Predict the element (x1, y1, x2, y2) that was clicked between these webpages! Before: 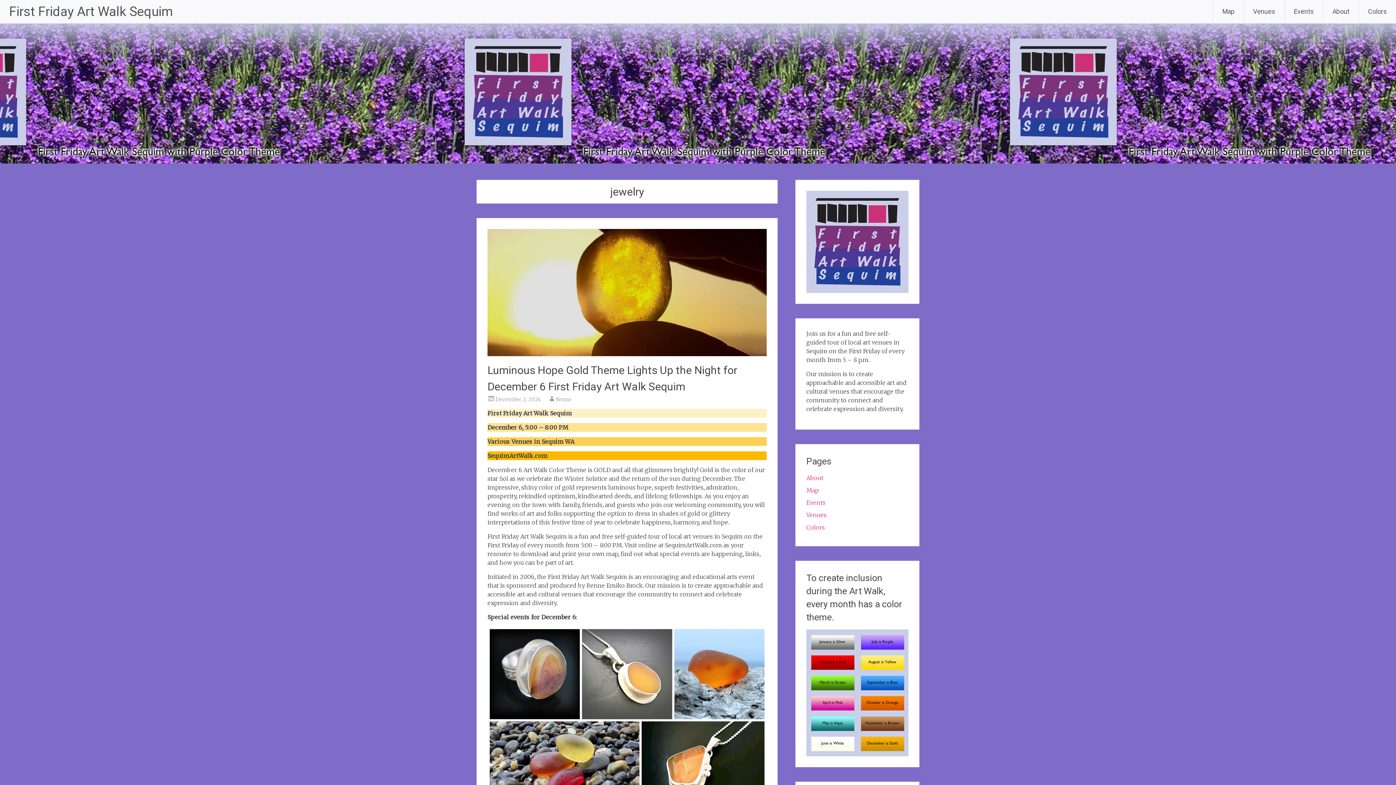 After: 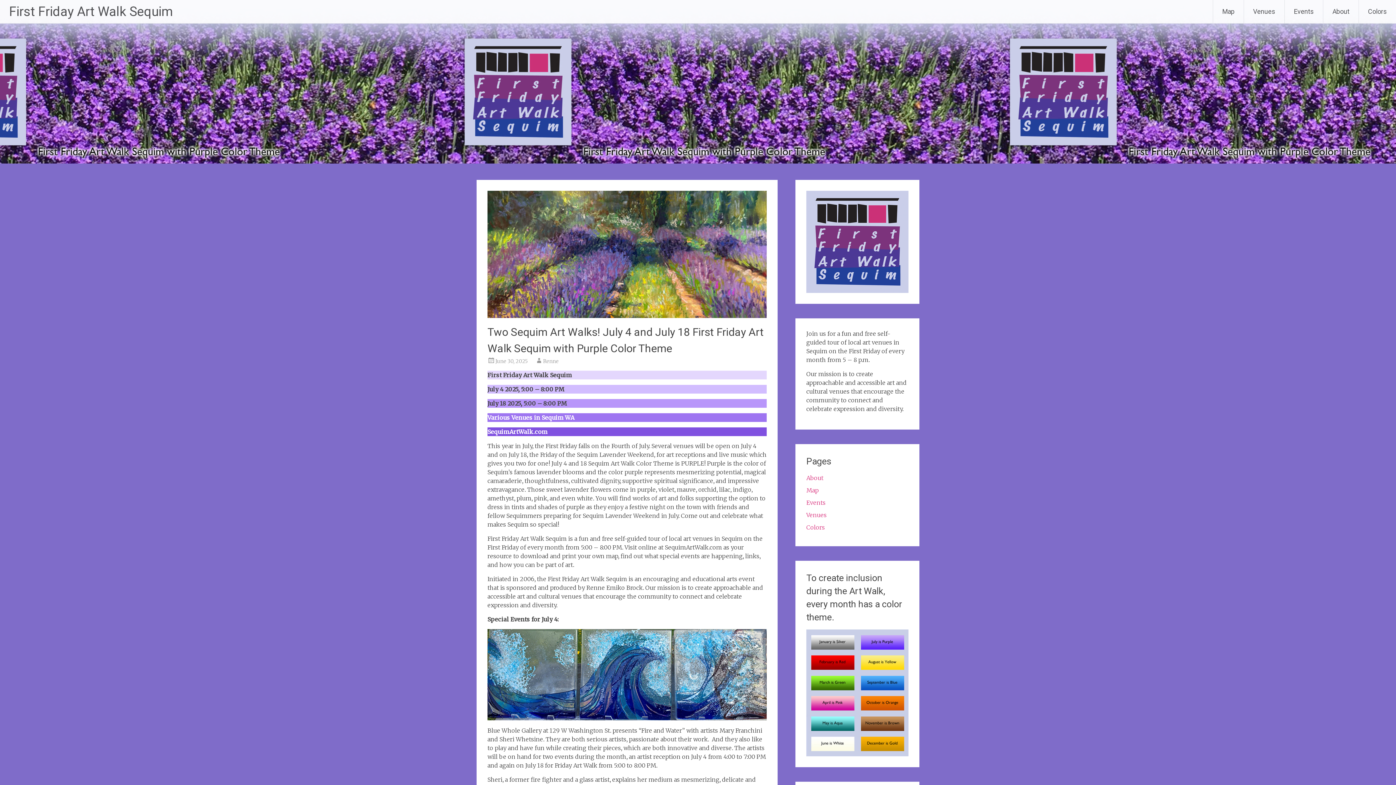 Action: bbox: (9, 4, 172, 19) label: First Friday Art Walk Sequim